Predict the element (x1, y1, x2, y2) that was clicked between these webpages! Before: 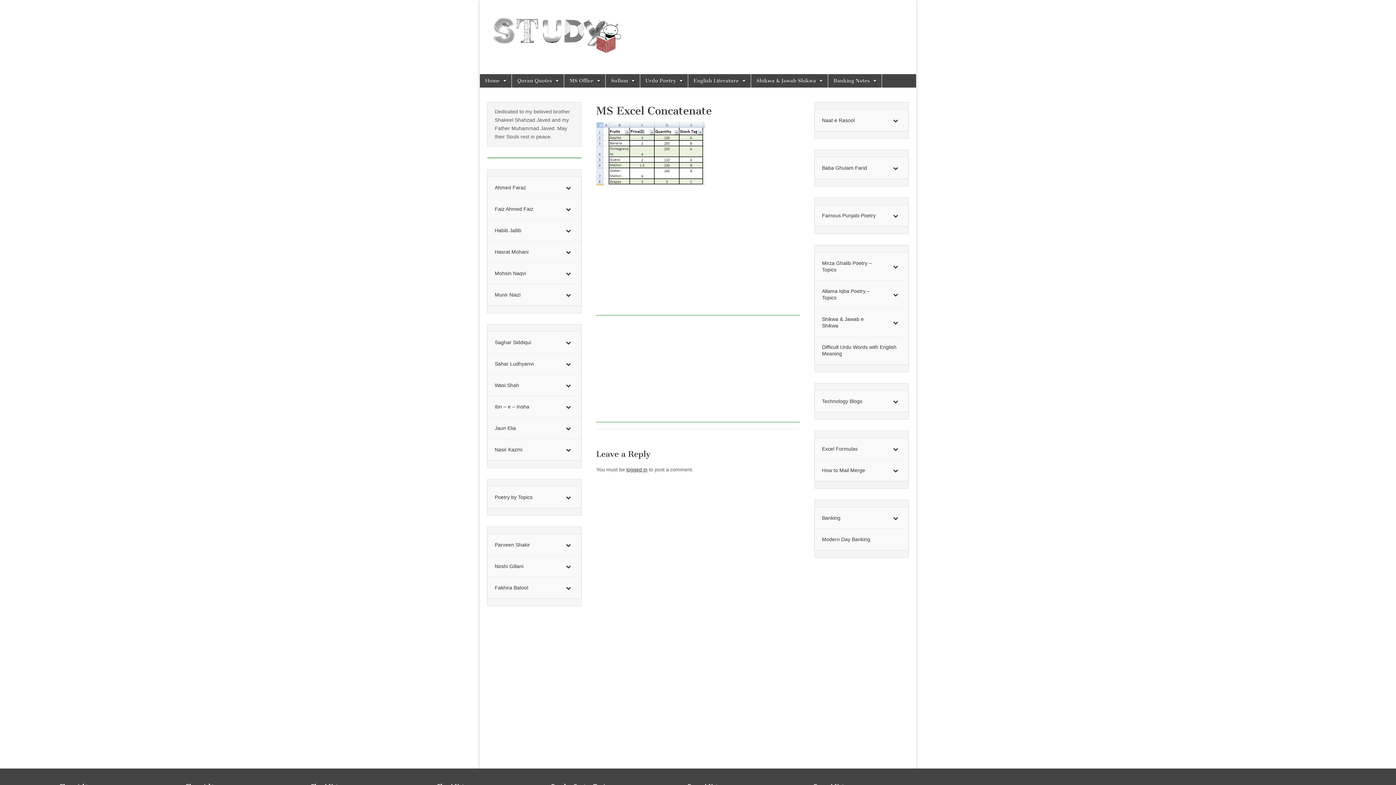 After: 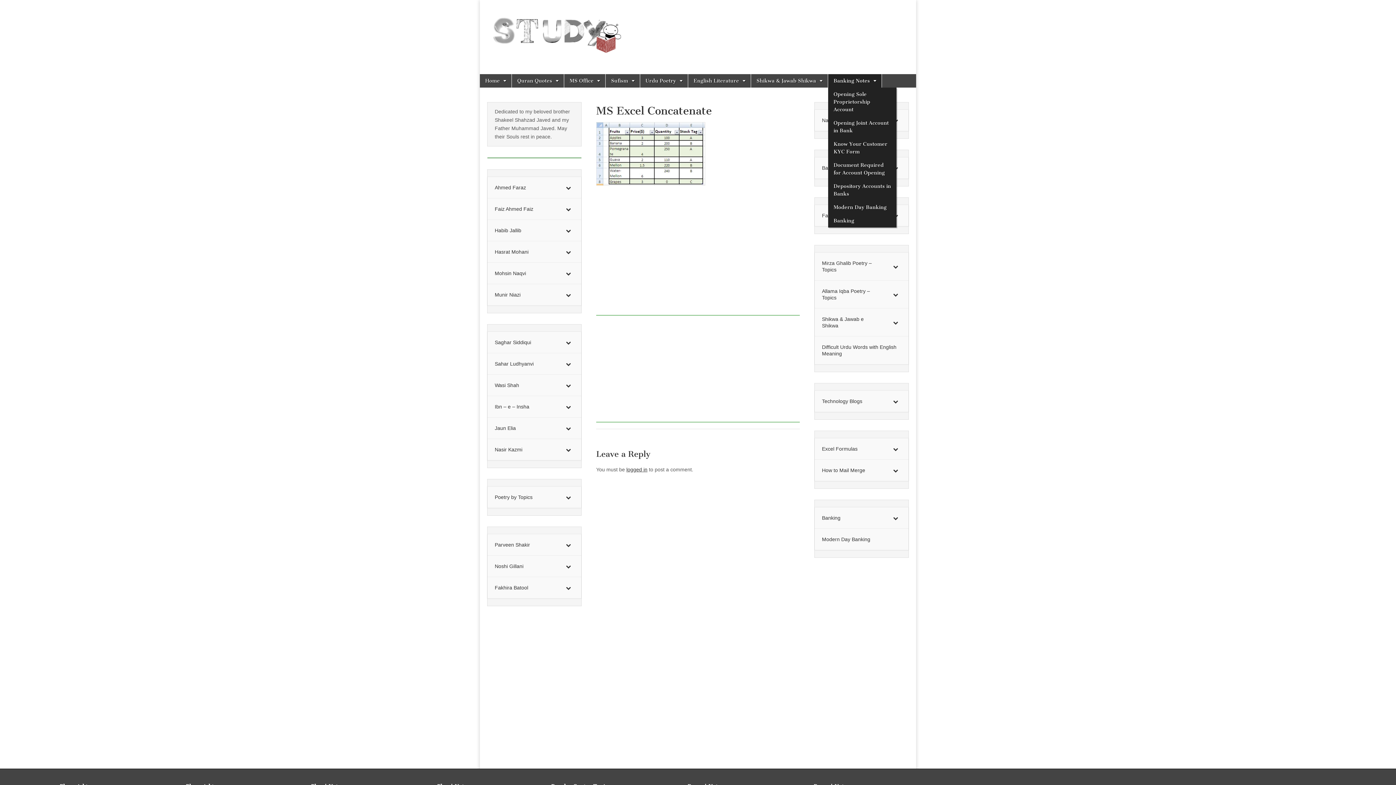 Action: bbox: (828, 74, 881, 87) label: Banking Notes